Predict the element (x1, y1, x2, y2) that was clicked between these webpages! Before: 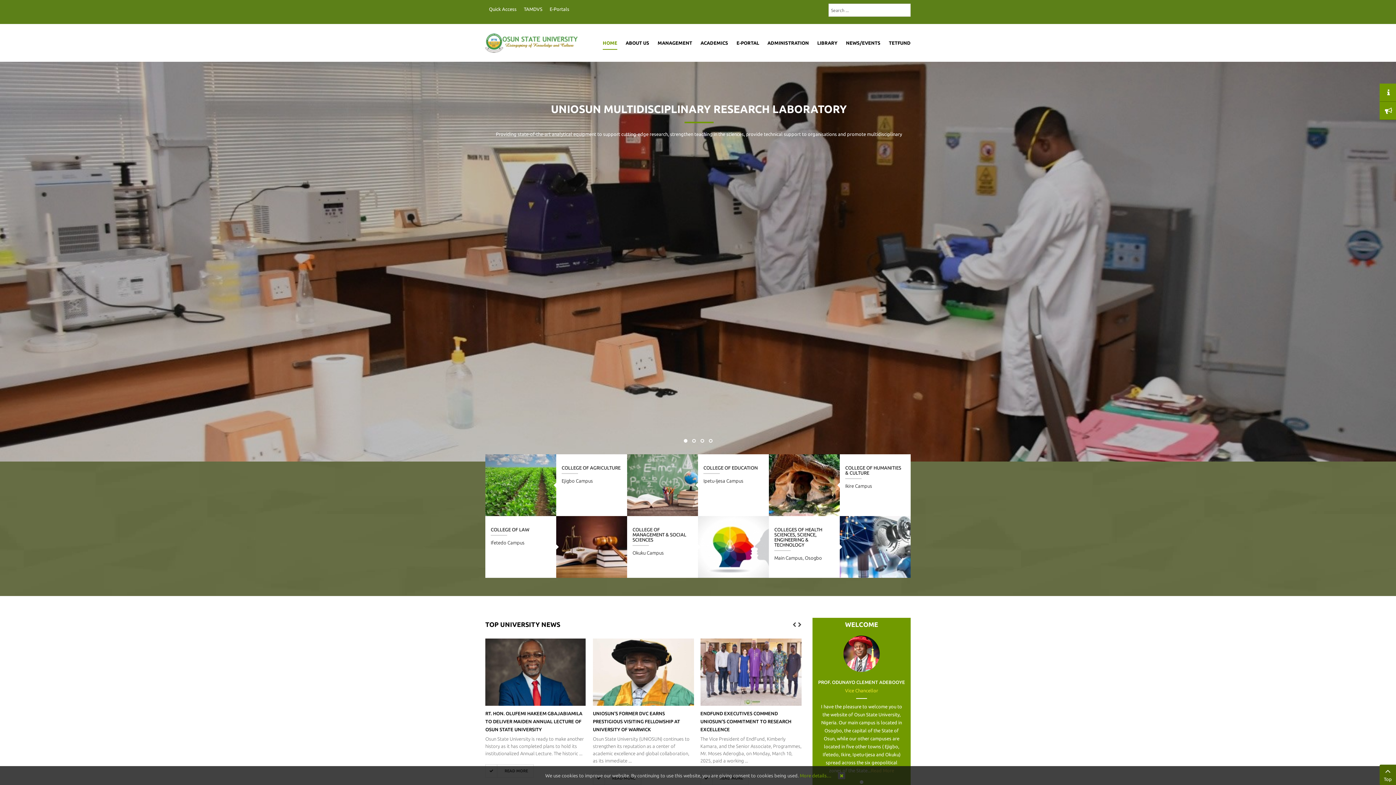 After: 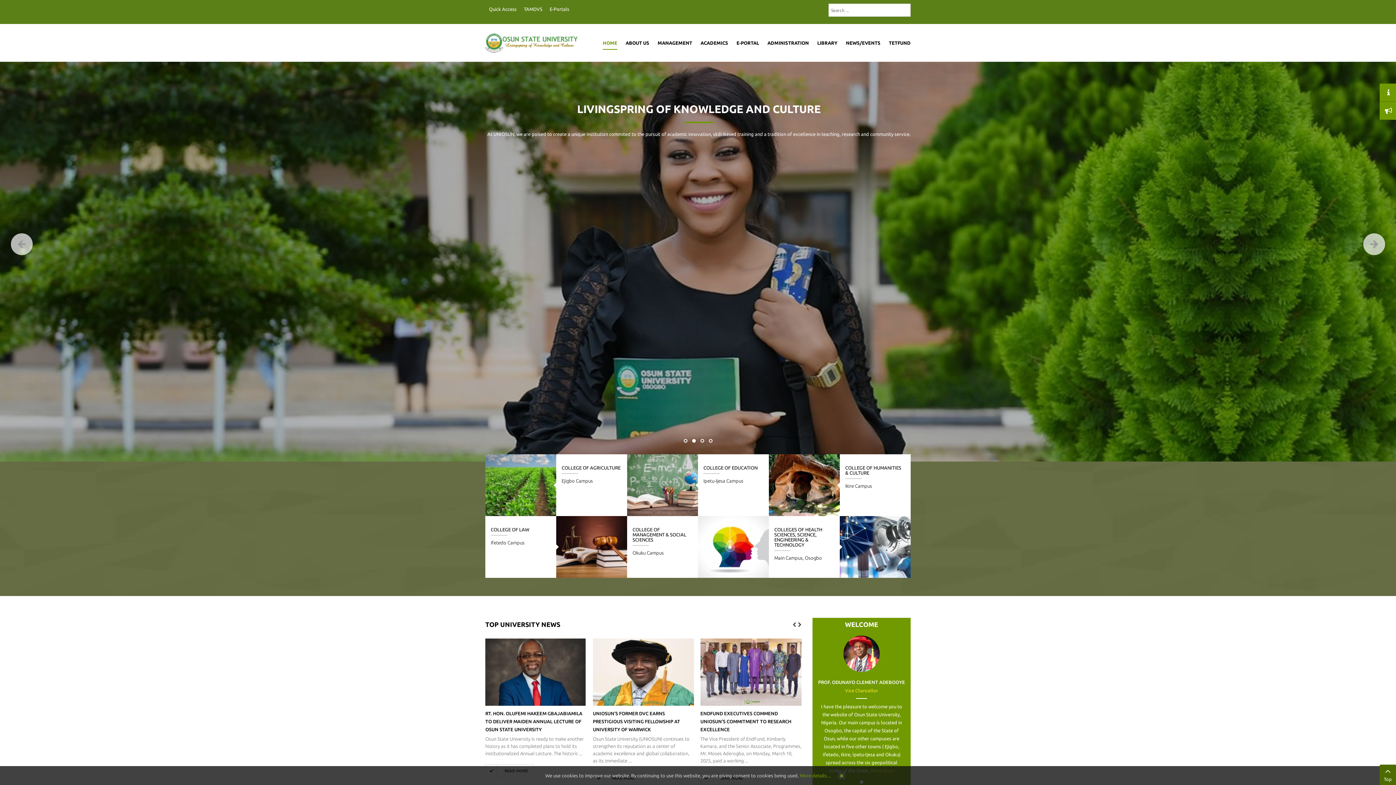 Action: label: 2 bbox: (692, 439, 695, 442)